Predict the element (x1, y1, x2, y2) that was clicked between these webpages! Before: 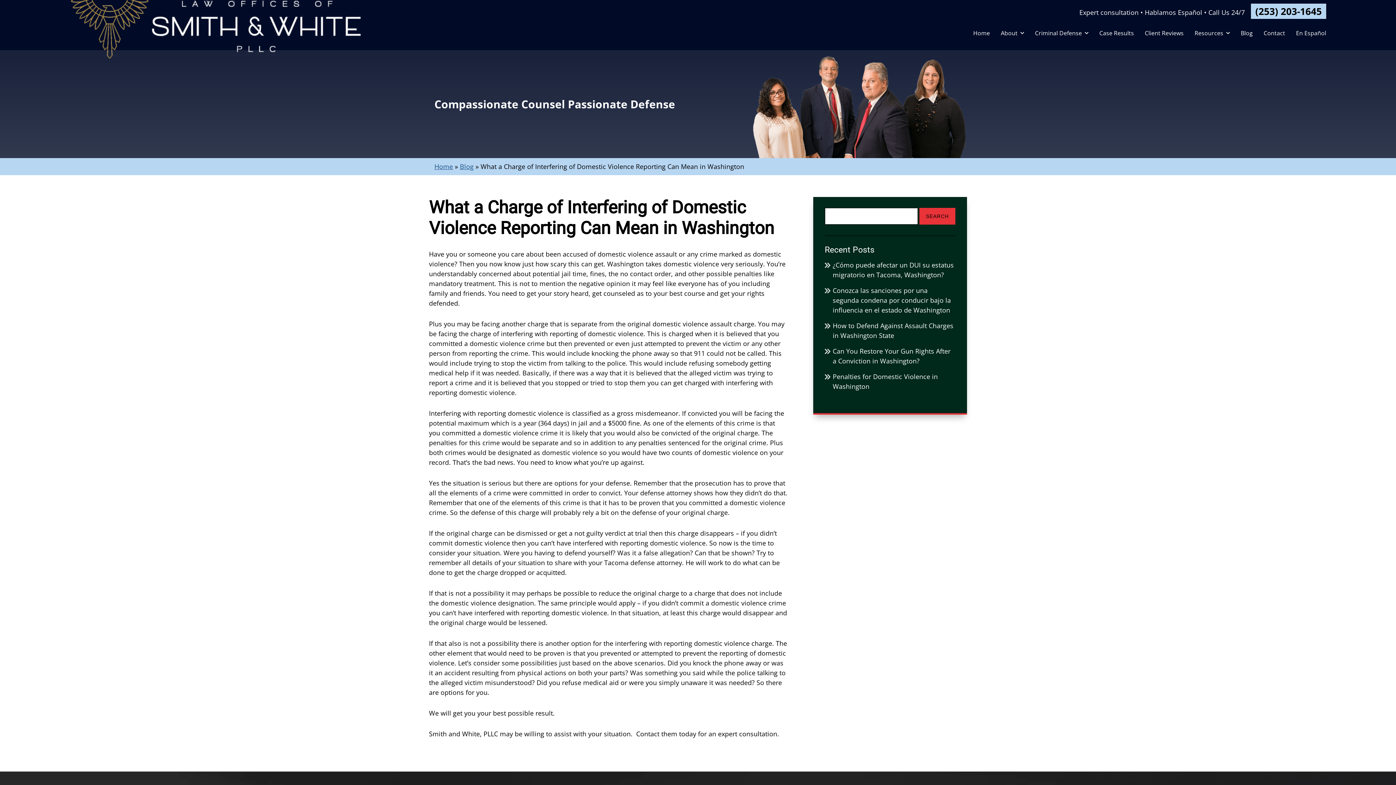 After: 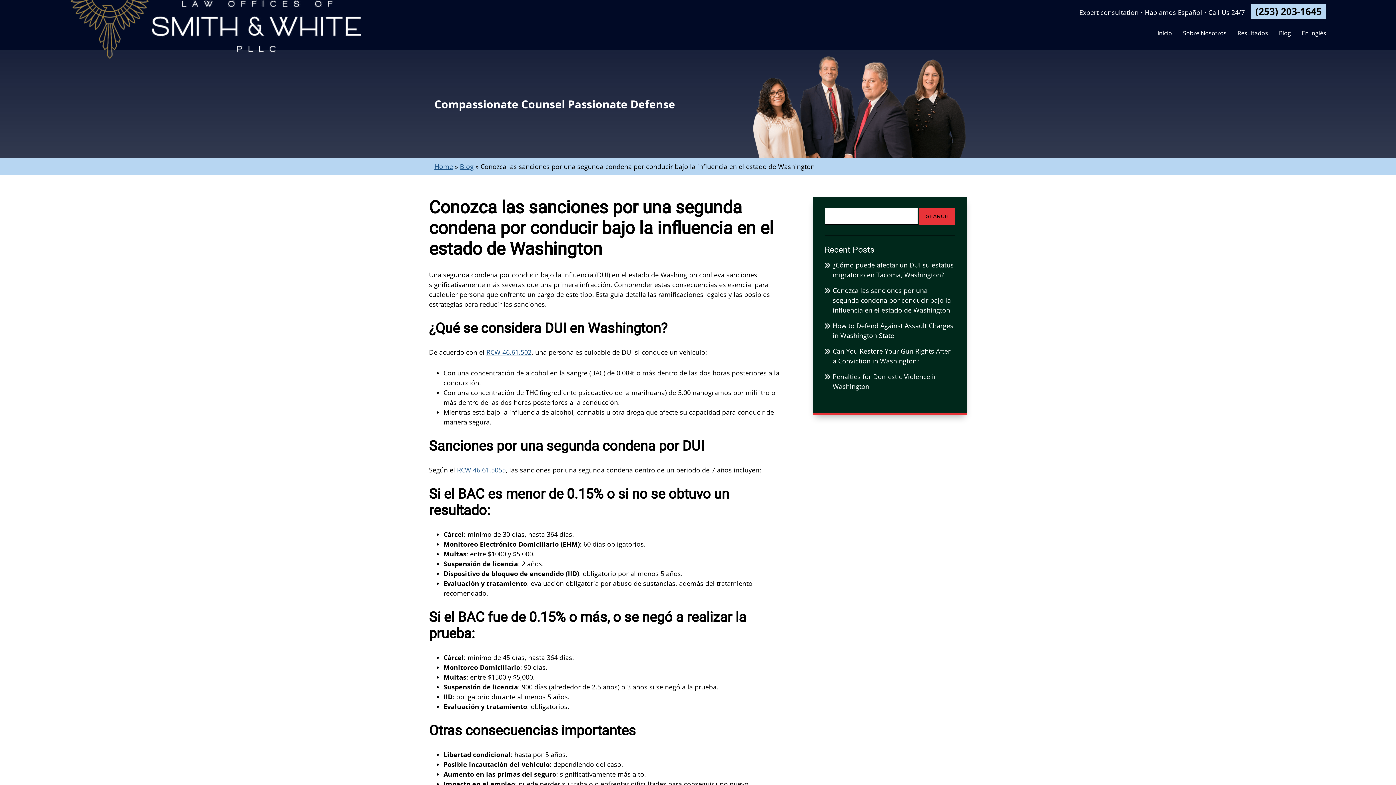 Action: label: Conozca las sanciones por una segunda condena por conducir bajo la influencia en el estado de Washington bbox: (824, 285, 955, 315)